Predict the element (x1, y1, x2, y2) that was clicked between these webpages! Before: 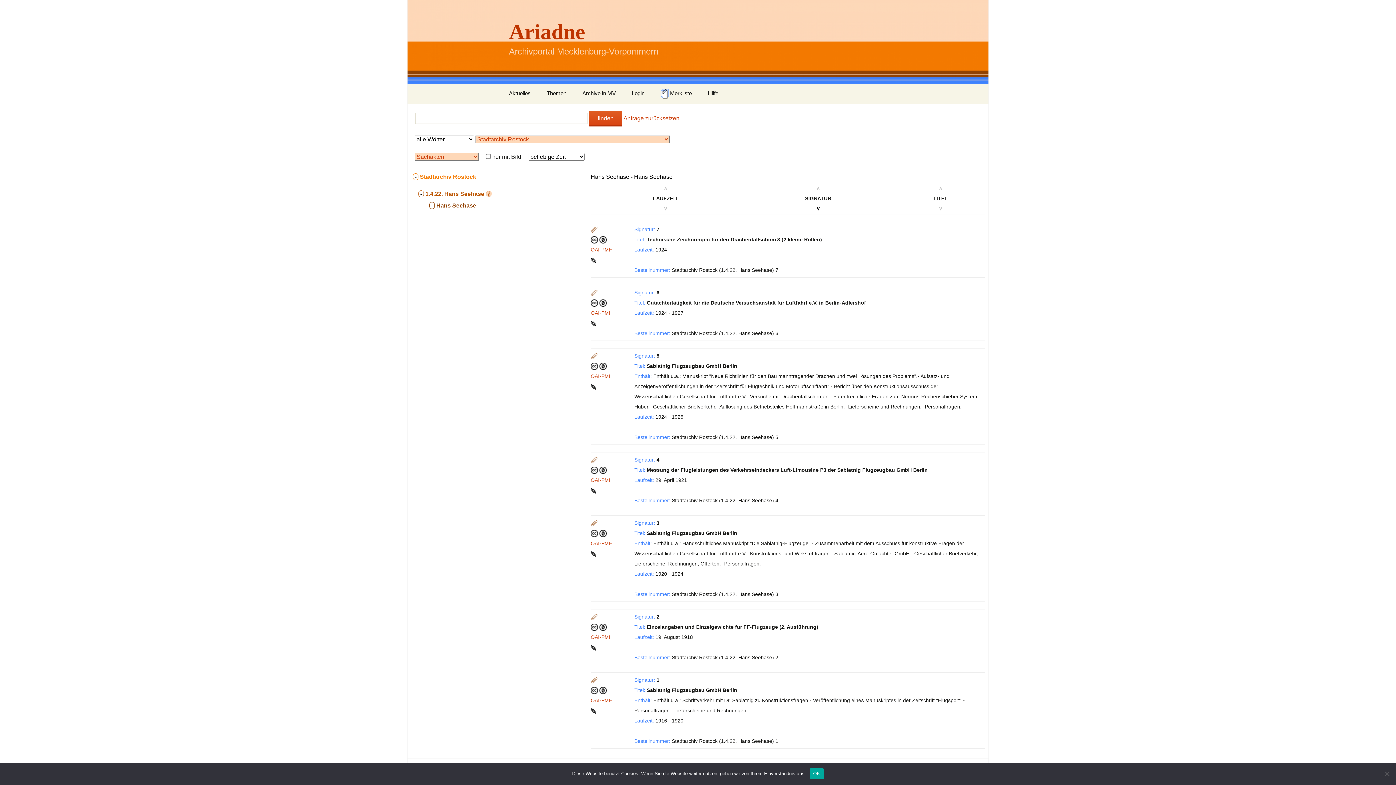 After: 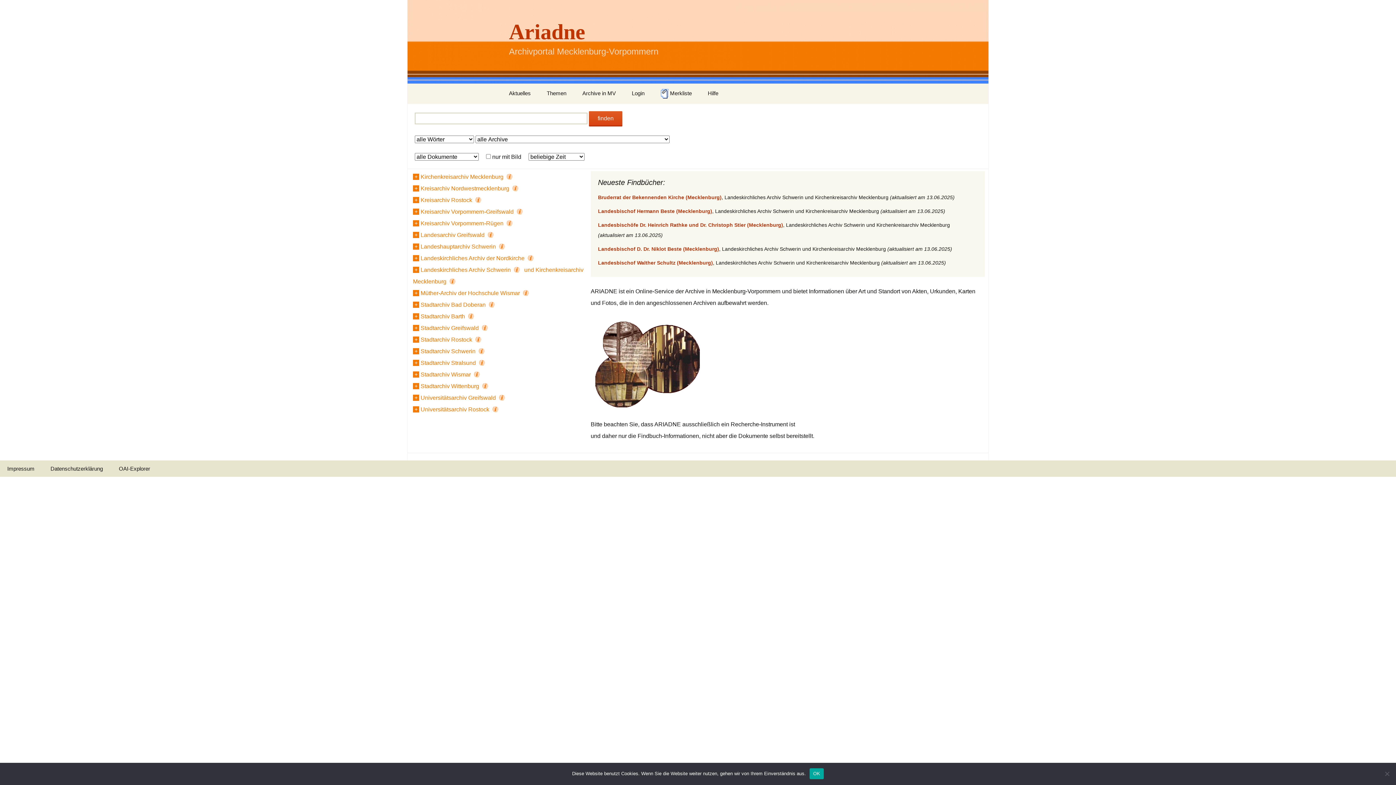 Action: label: Anfrage zurücksetzen bbox: (623, 115, 679, 121)